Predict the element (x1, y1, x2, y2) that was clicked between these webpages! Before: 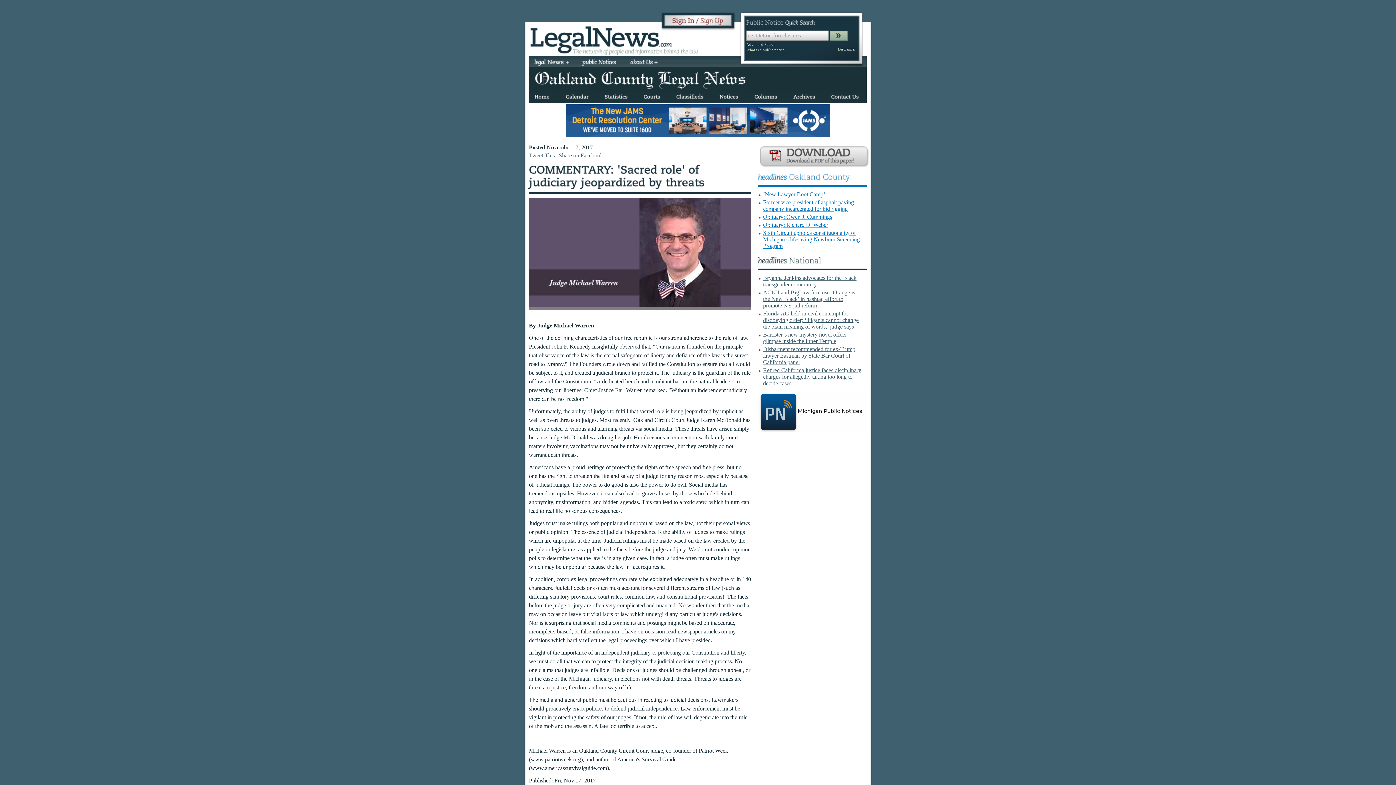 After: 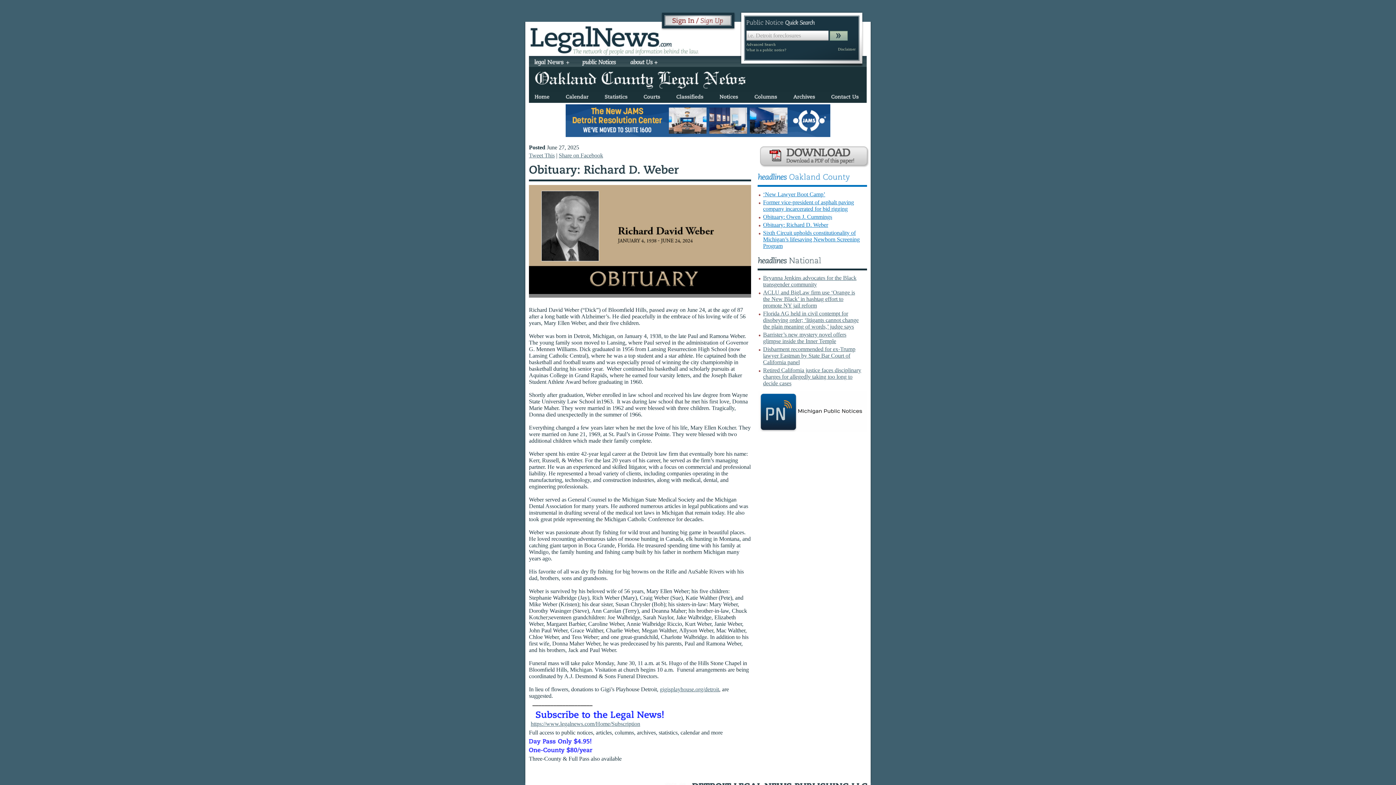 Action: label: Obituary: Richard D. Weber bbox: (763, 221, 828, 227)